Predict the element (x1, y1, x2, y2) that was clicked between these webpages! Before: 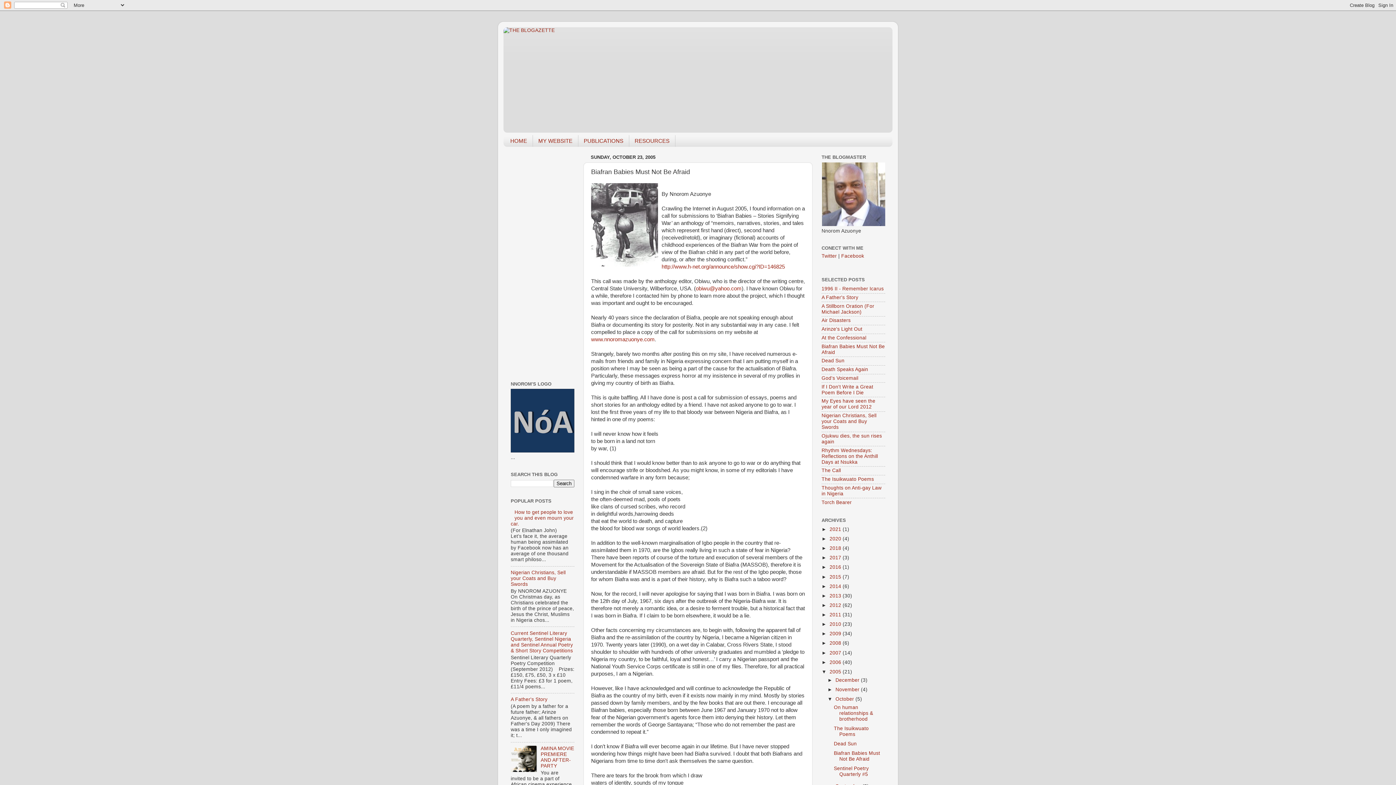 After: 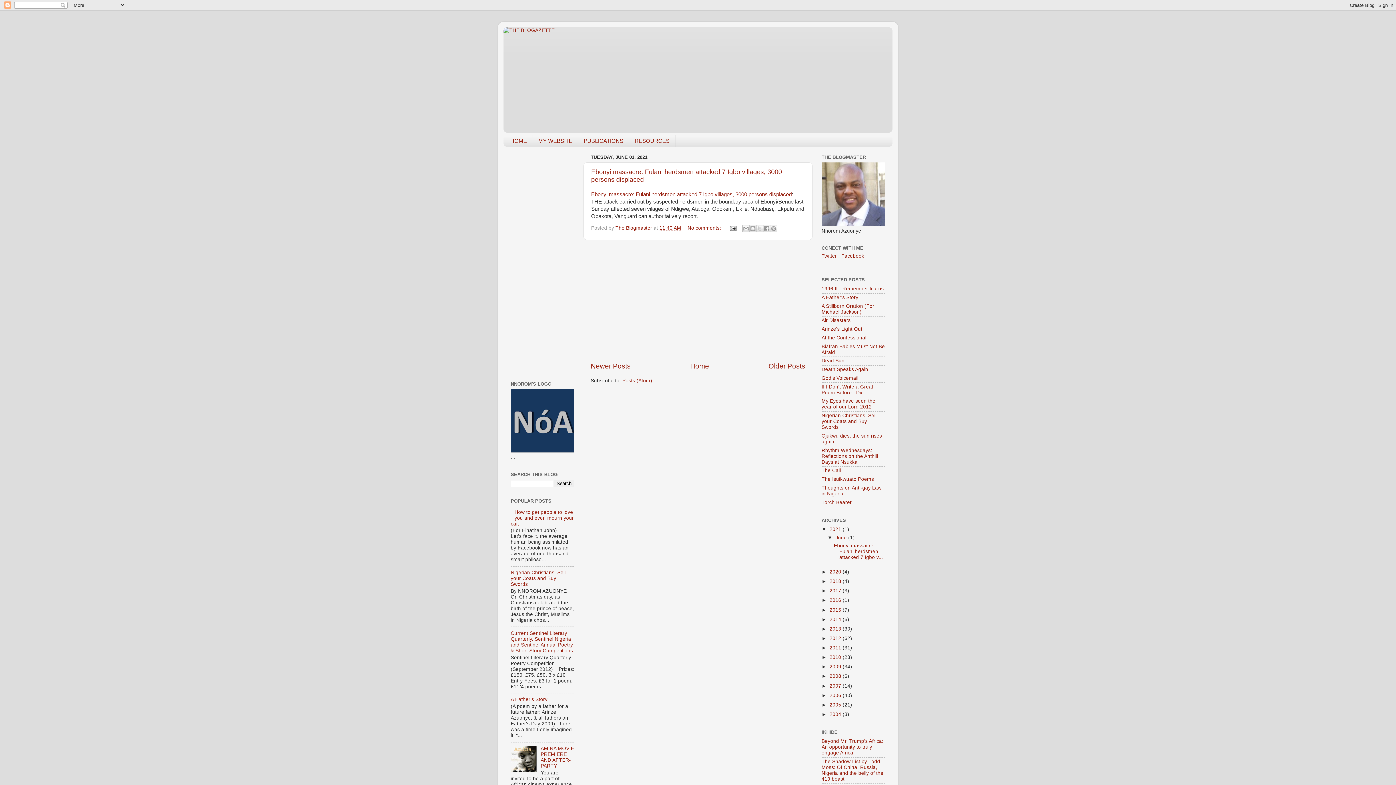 Action: bbox: (829, 526, 842, 532) label: 2021 